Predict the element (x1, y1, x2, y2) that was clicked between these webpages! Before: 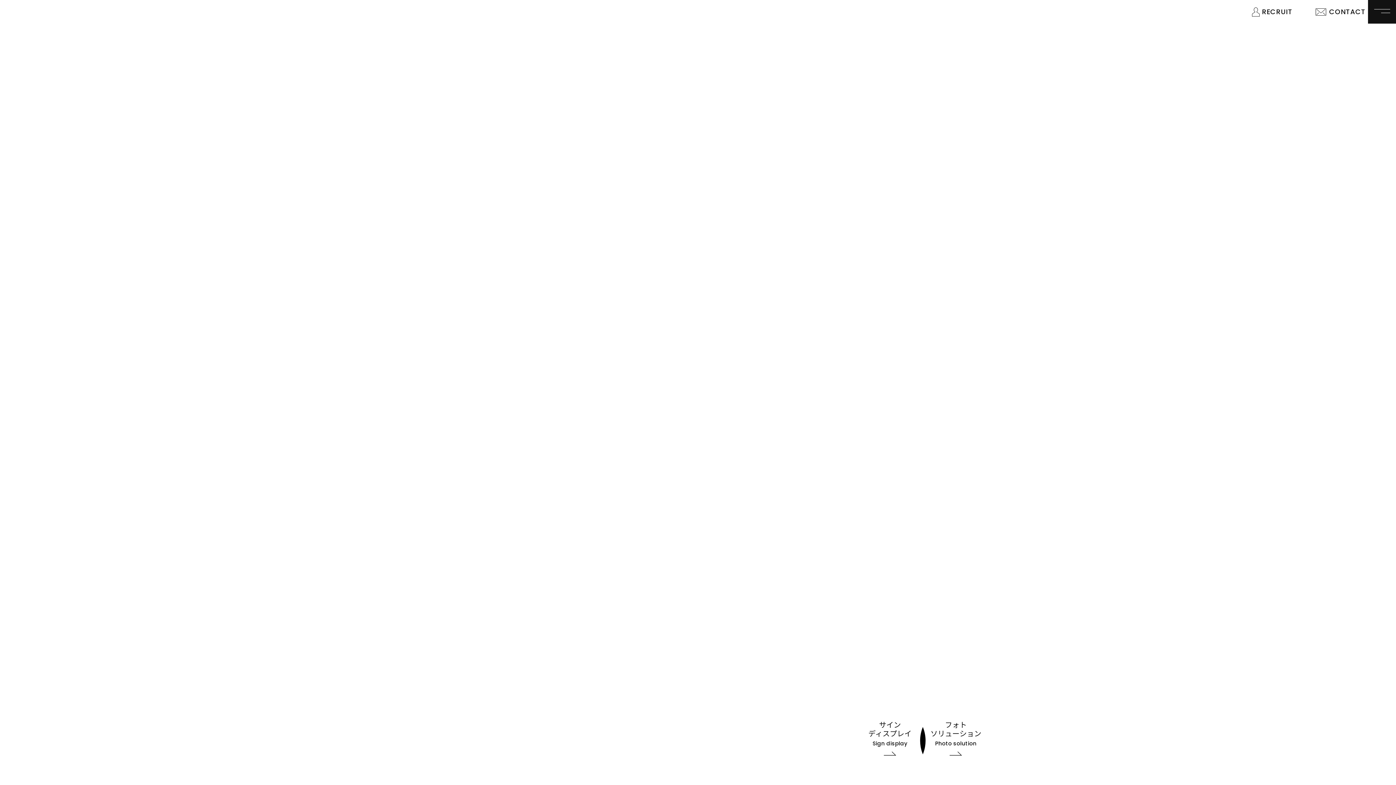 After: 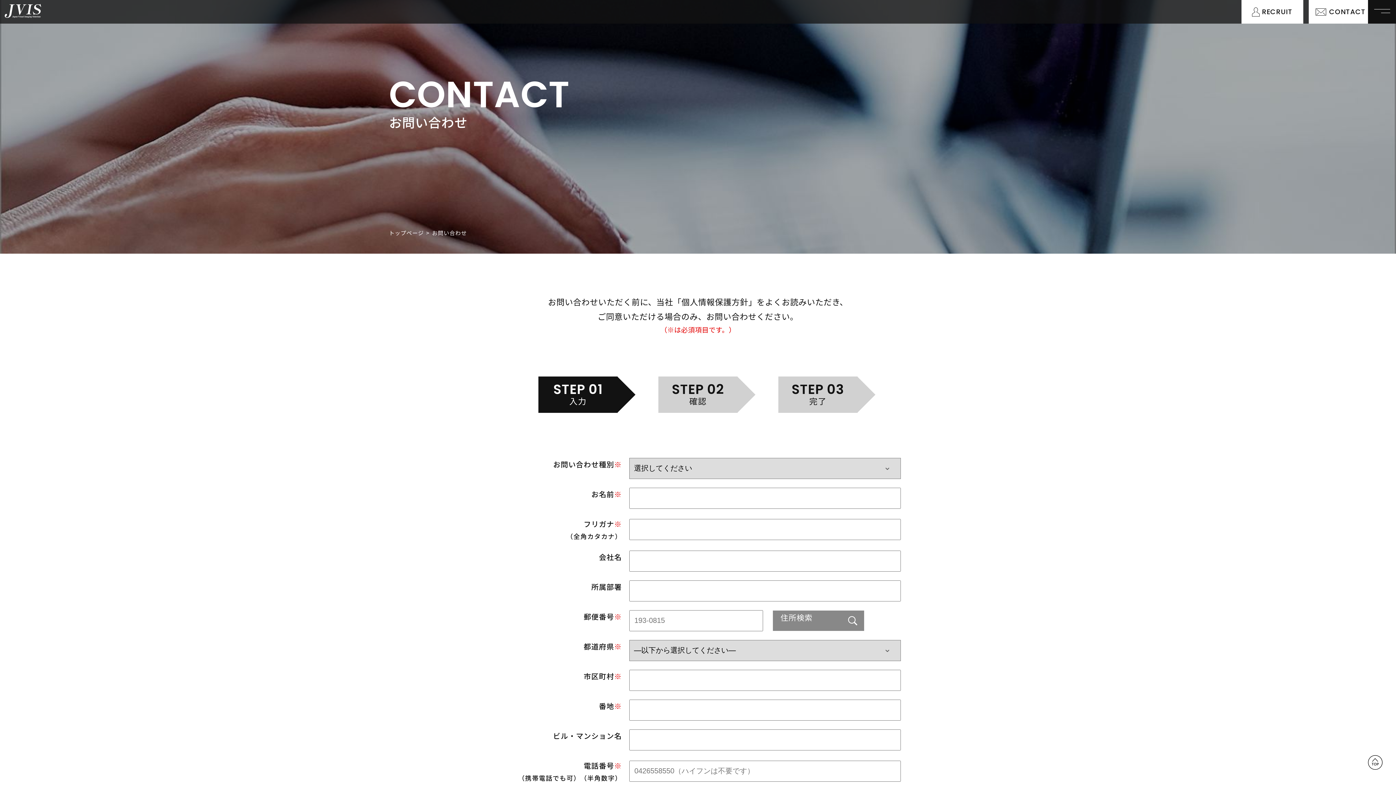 Action: label: CONTACT bbox: (1309, 0, 1370, 23)